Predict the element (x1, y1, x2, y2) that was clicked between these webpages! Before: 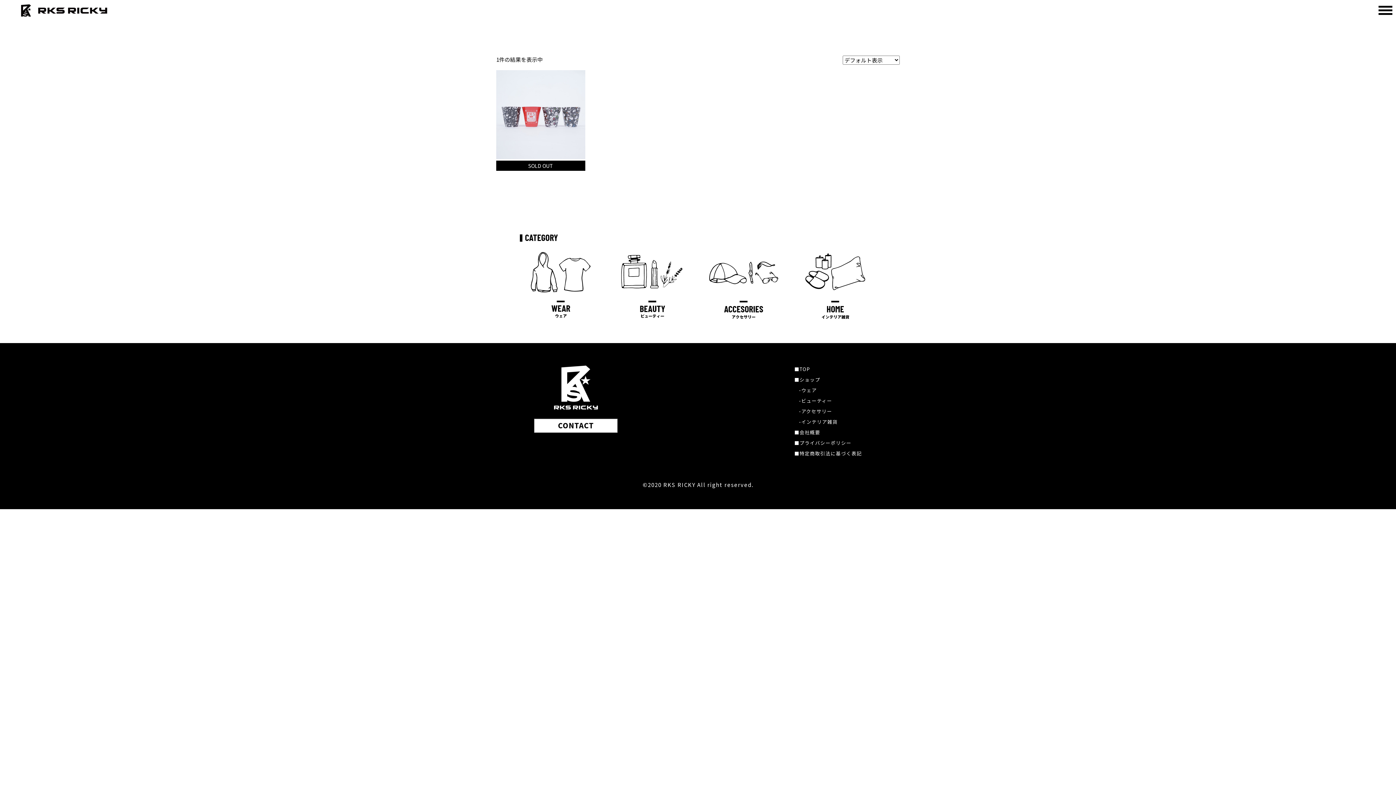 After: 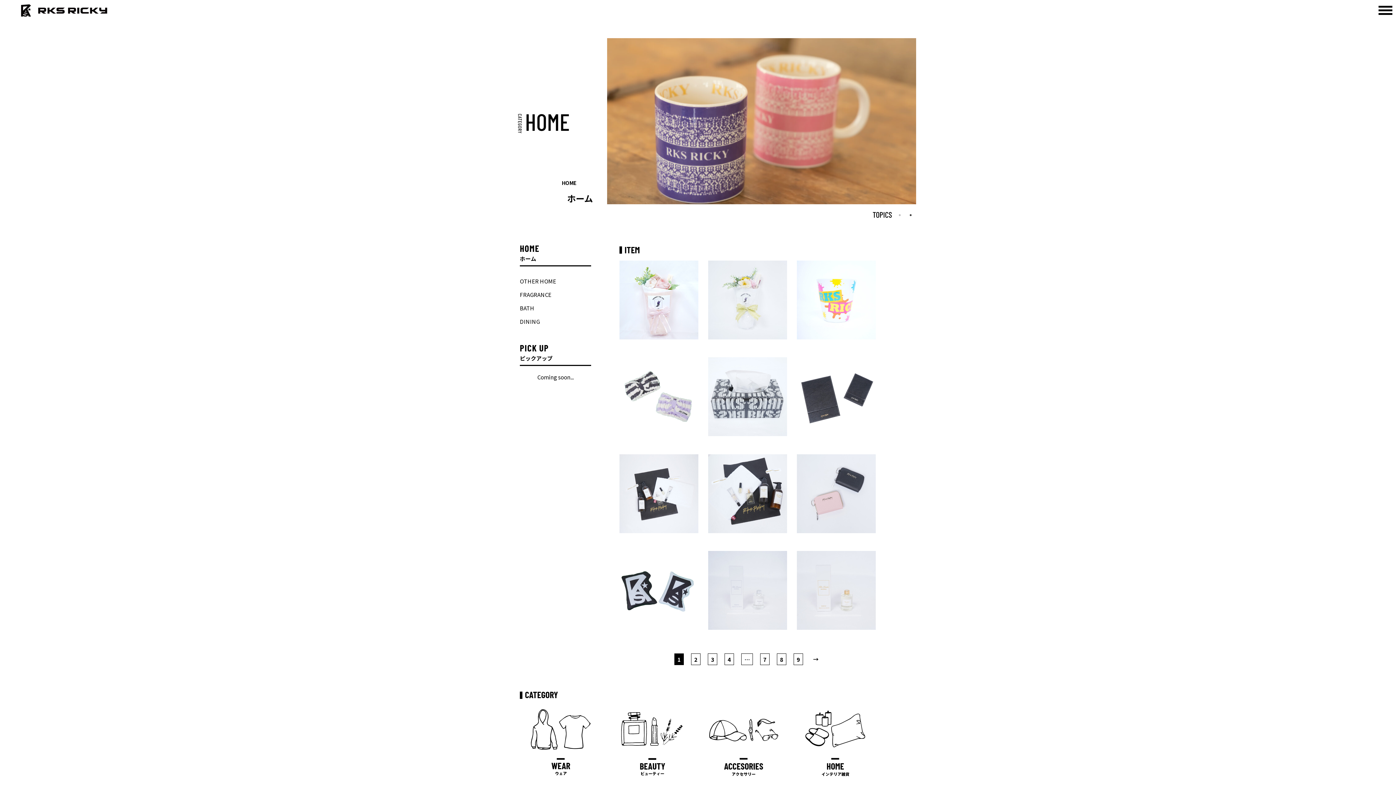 Action: bbox: (794, 251, 876, 319)